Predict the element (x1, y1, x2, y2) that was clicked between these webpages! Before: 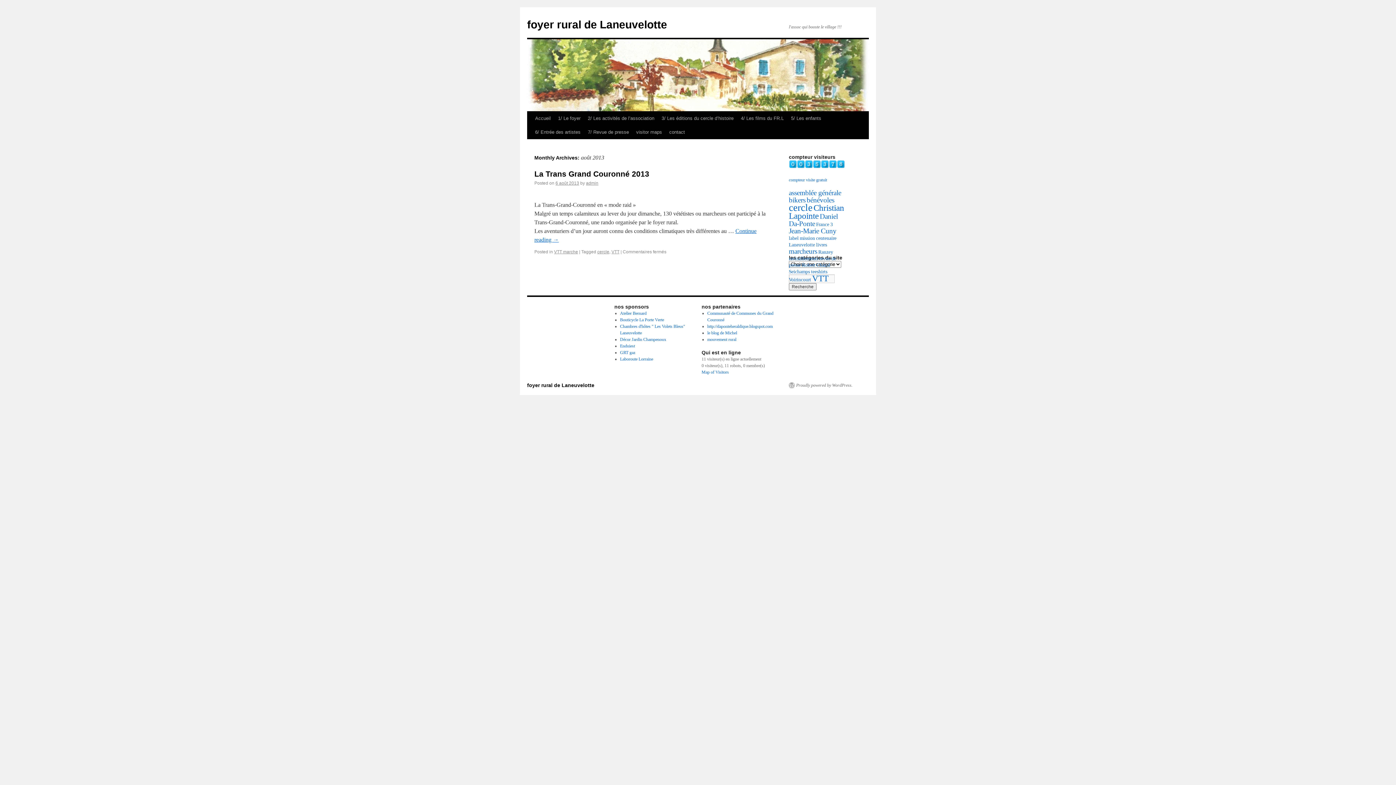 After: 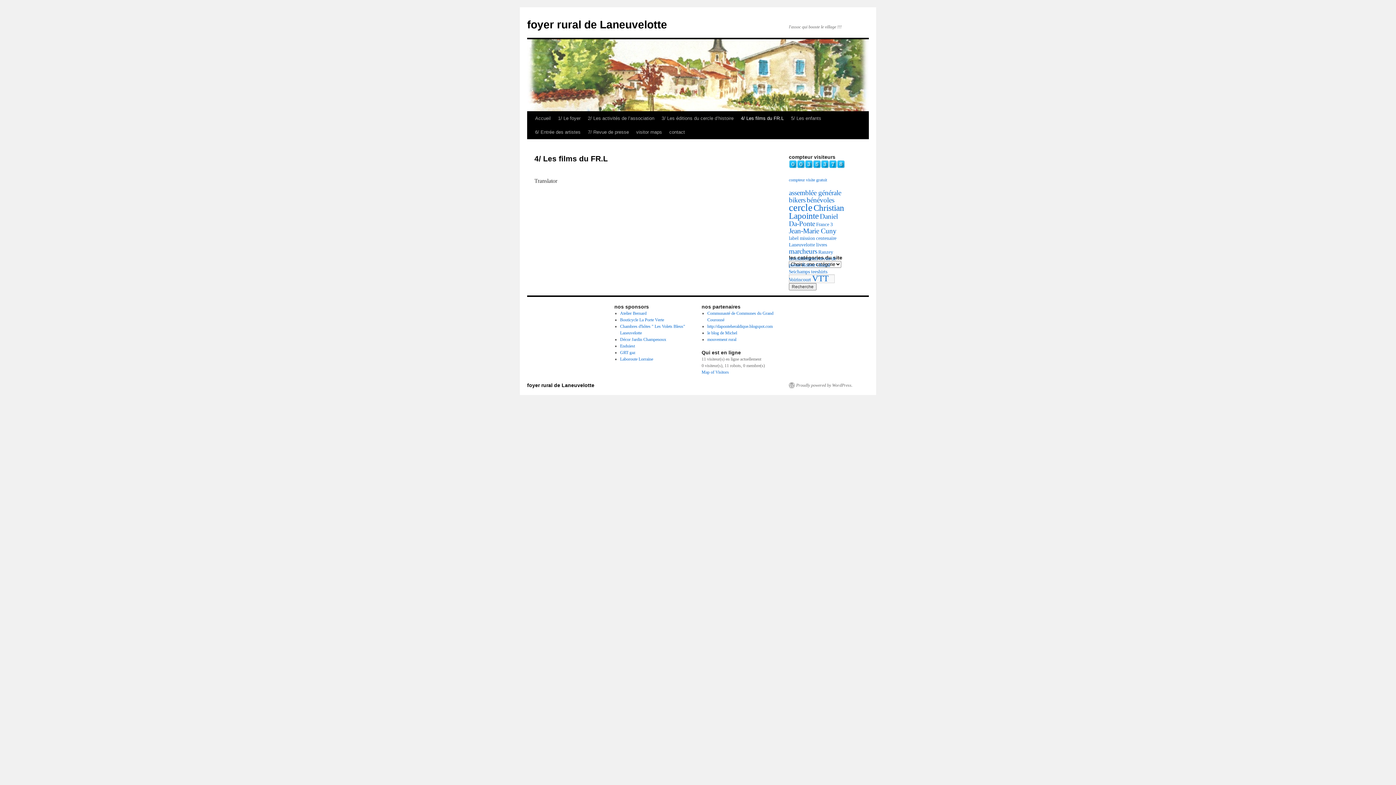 Action: bbox: (737, 111, 787, 125) label: 4/ Les films du FR.L